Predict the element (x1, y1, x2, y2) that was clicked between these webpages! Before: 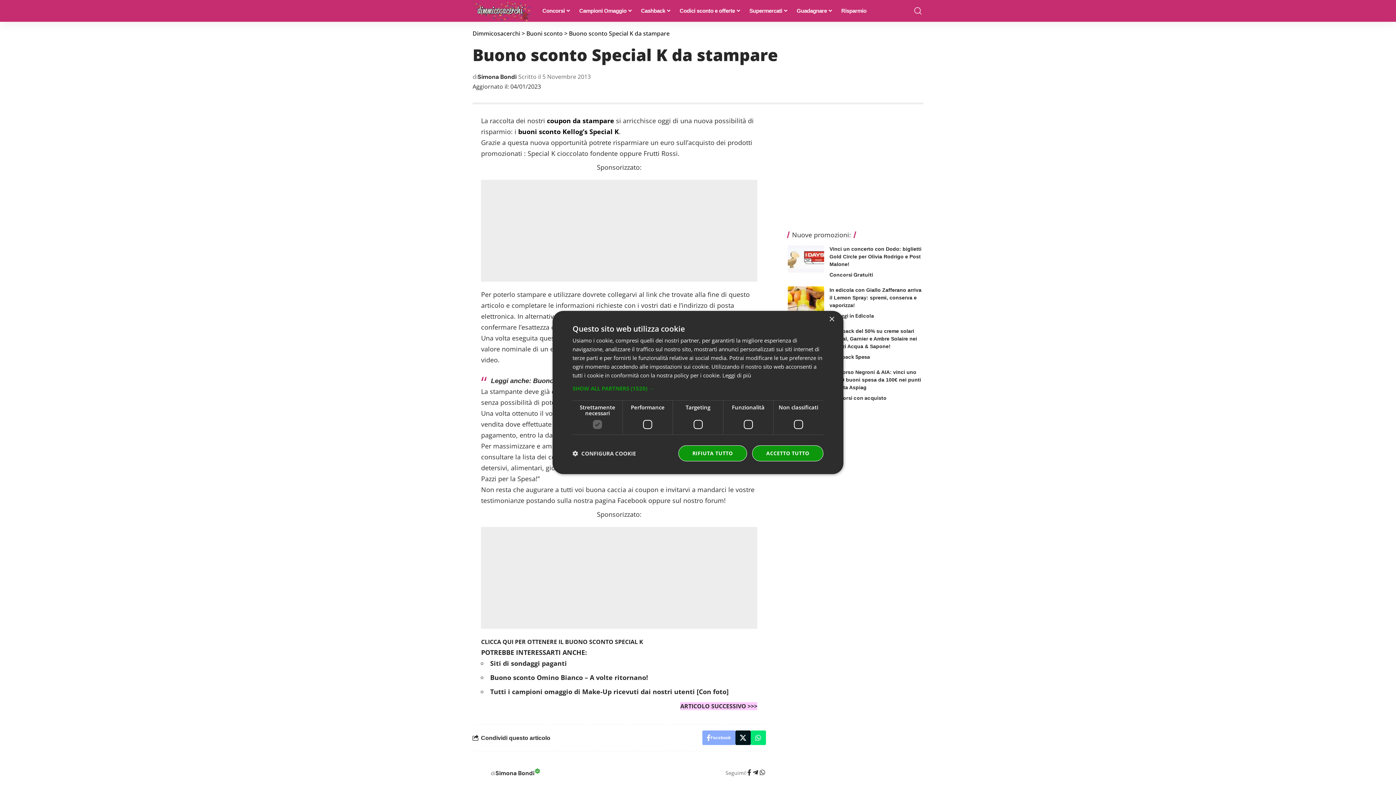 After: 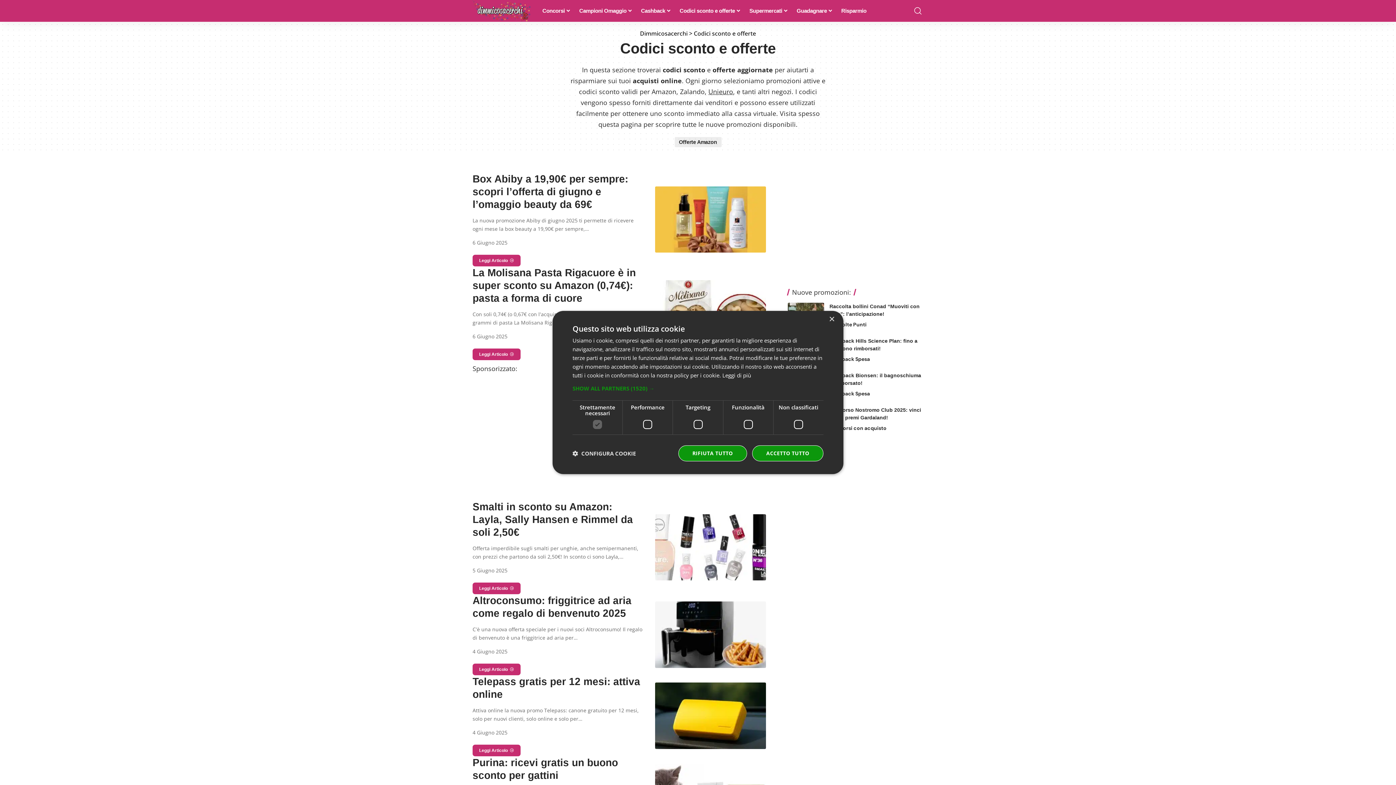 Action: bbox: (675, 0, 745, 21) label: Codici sconto e offerte